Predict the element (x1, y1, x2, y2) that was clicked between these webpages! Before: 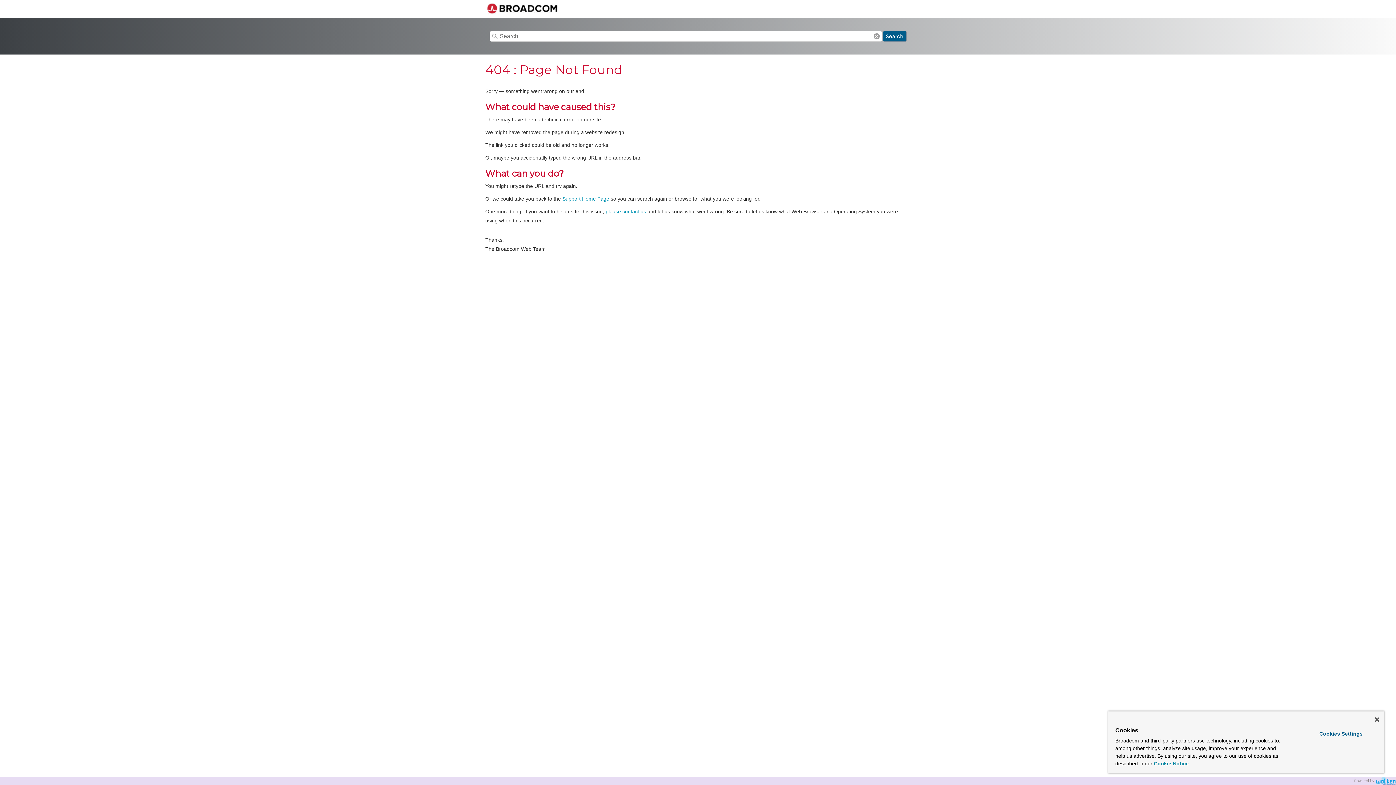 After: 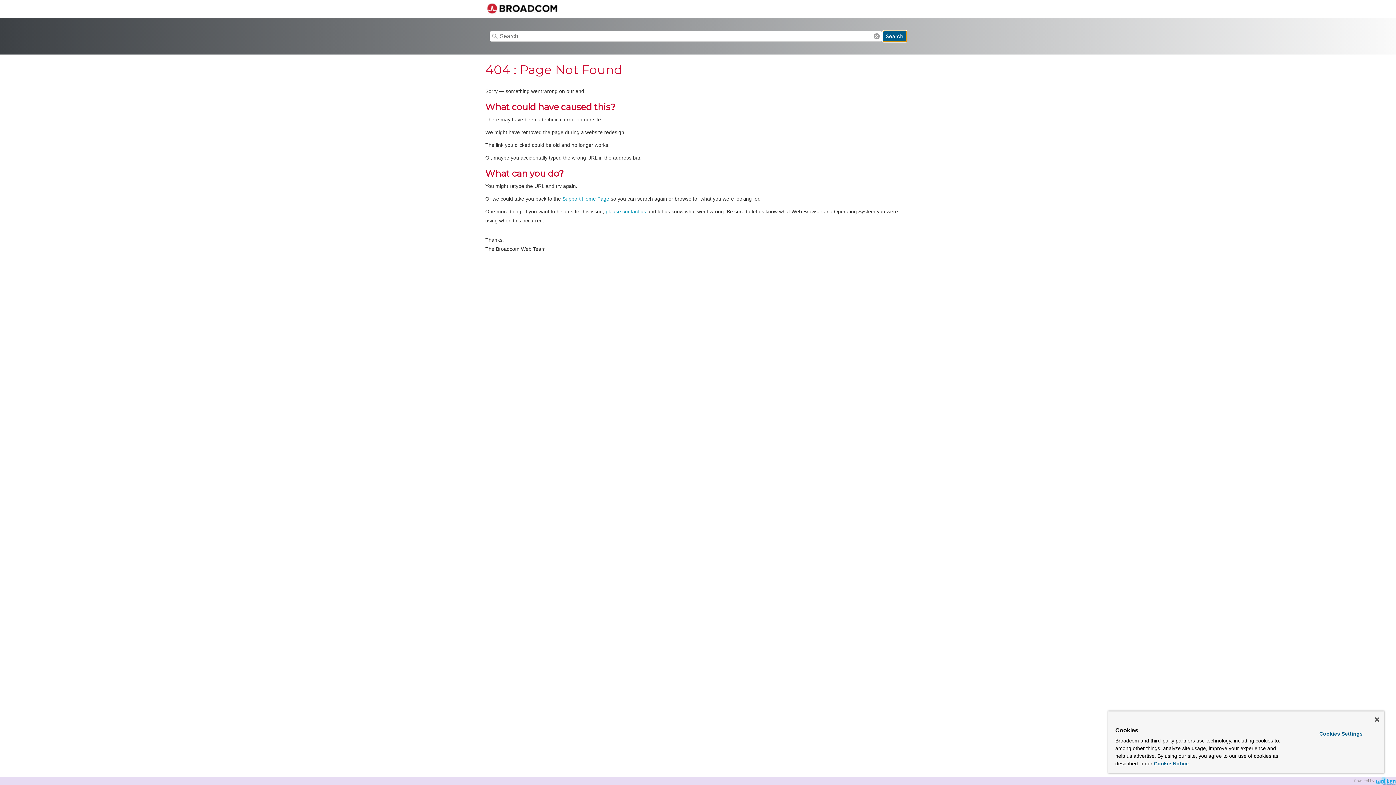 Action: bbox: (883, 30, 906, 41) label: Search